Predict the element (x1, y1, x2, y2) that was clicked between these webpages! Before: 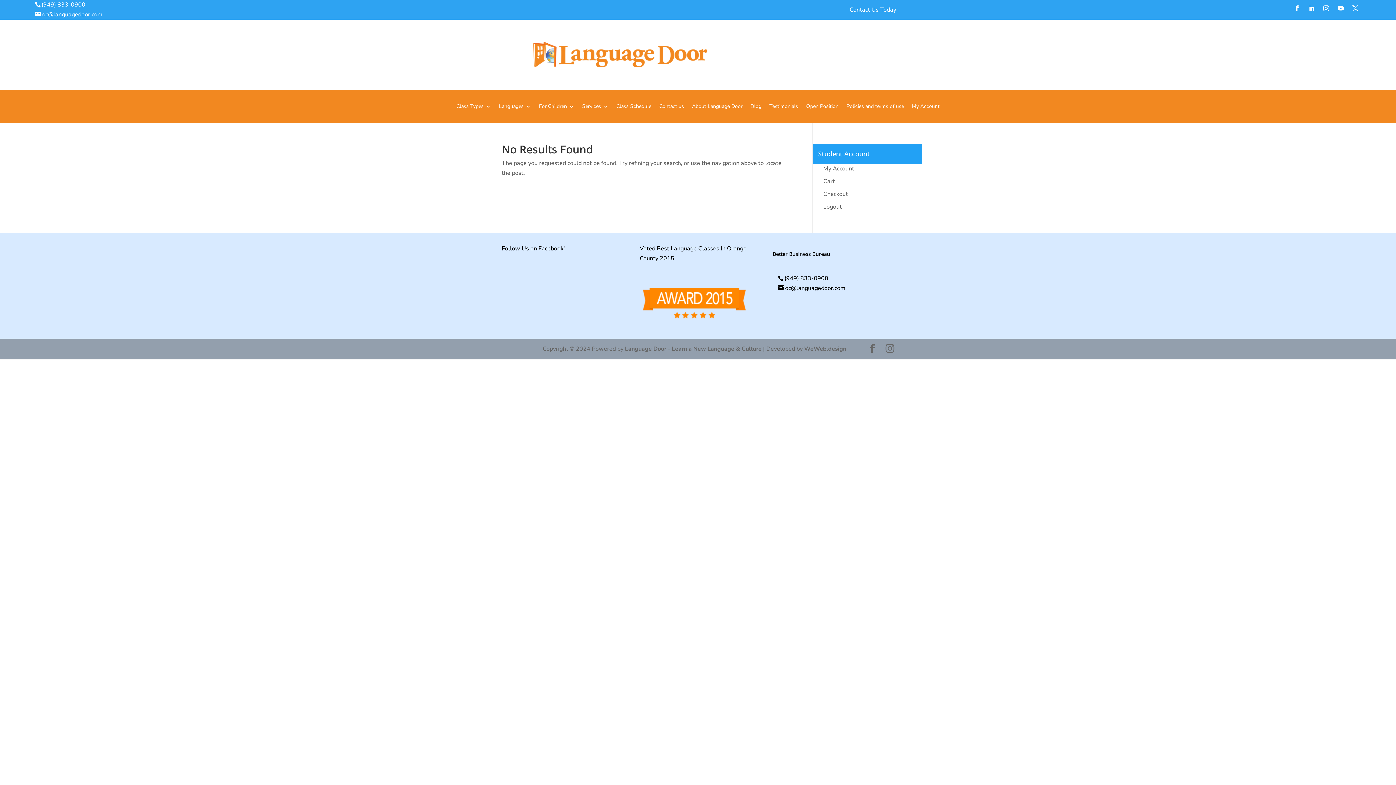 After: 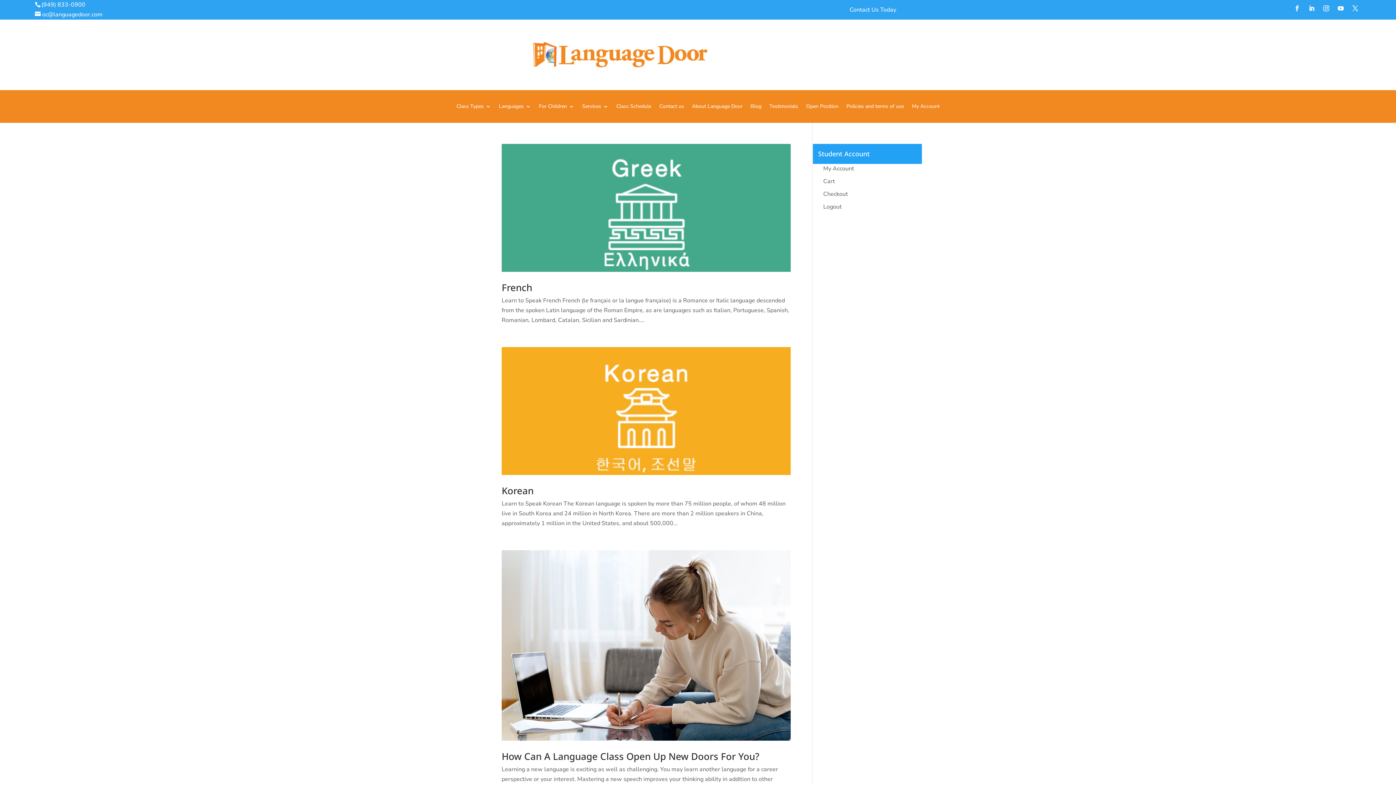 Action: bbox: (499, 104, 531, 112) label: Languages